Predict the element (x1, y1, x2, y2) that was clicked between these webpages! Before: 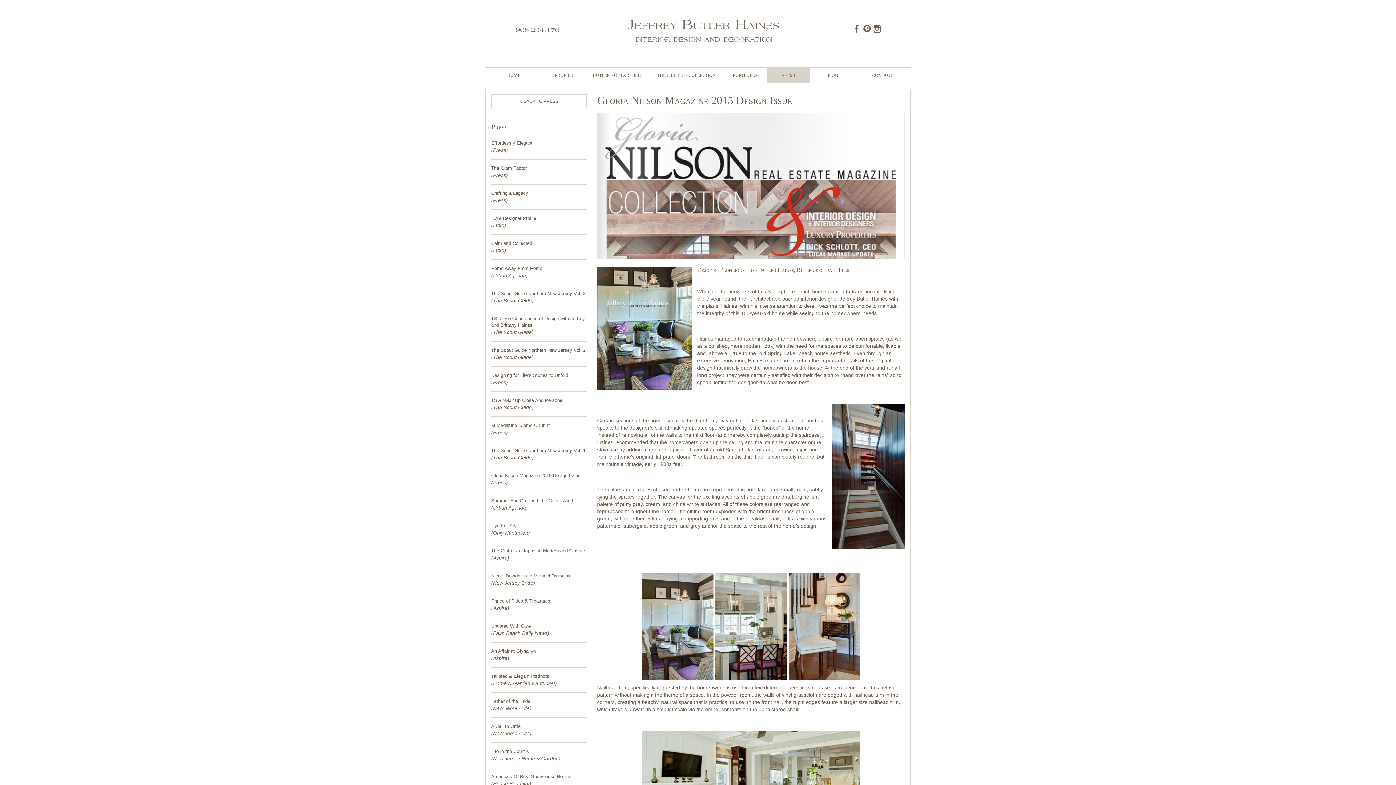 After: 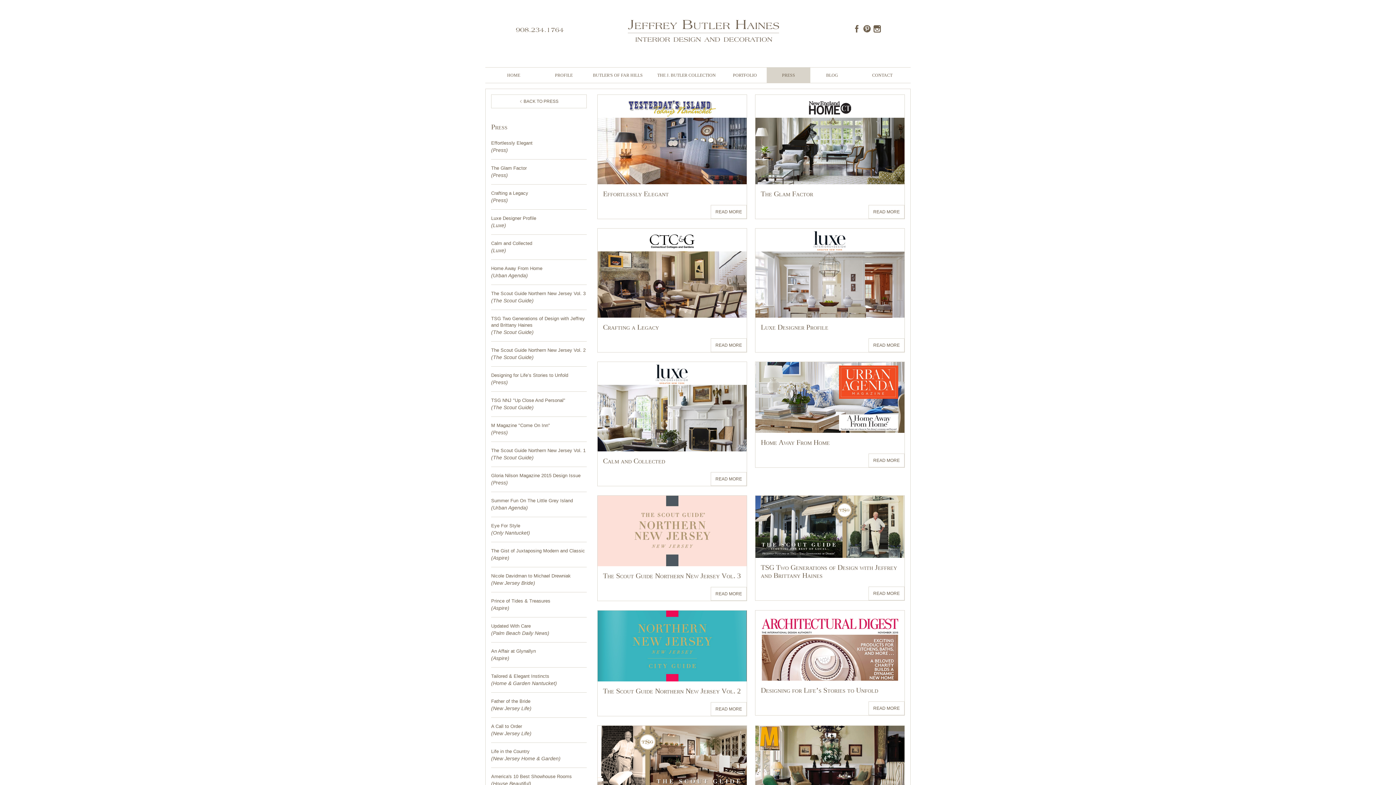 Action: label: Press bbox: (493, 172, 506, 178)